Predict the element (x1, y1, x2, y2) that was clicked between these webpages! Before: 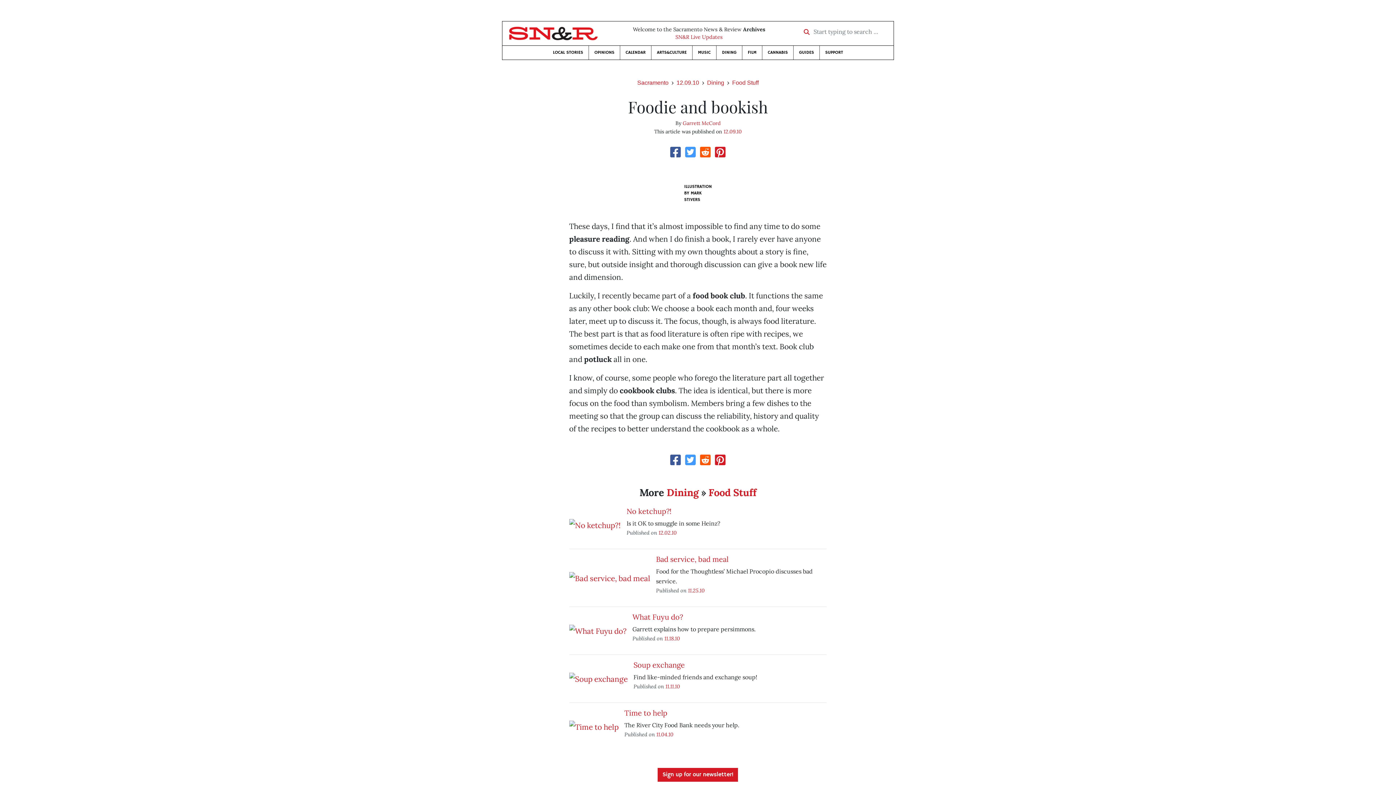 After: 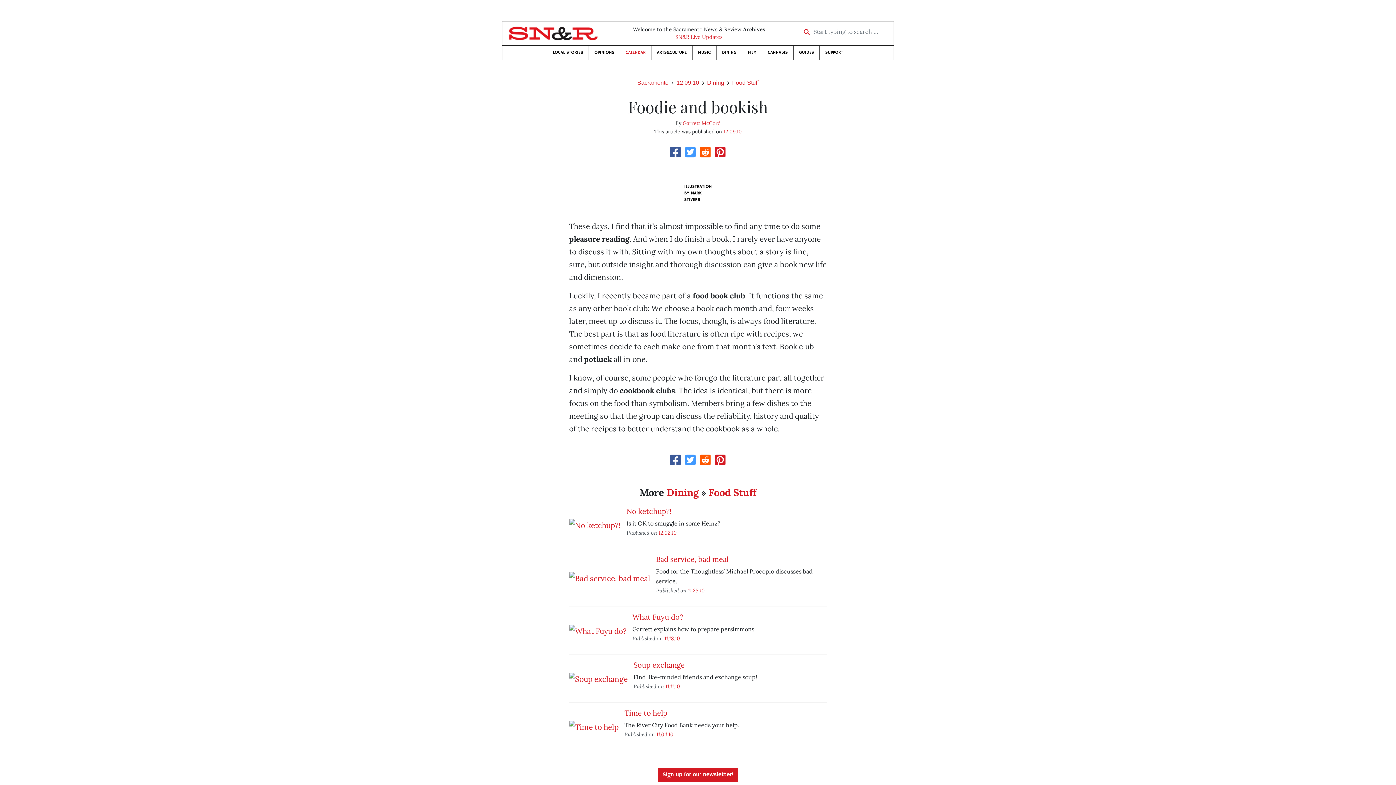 Action: label: CALENDAR bbox: (620, 45, 651, 59)